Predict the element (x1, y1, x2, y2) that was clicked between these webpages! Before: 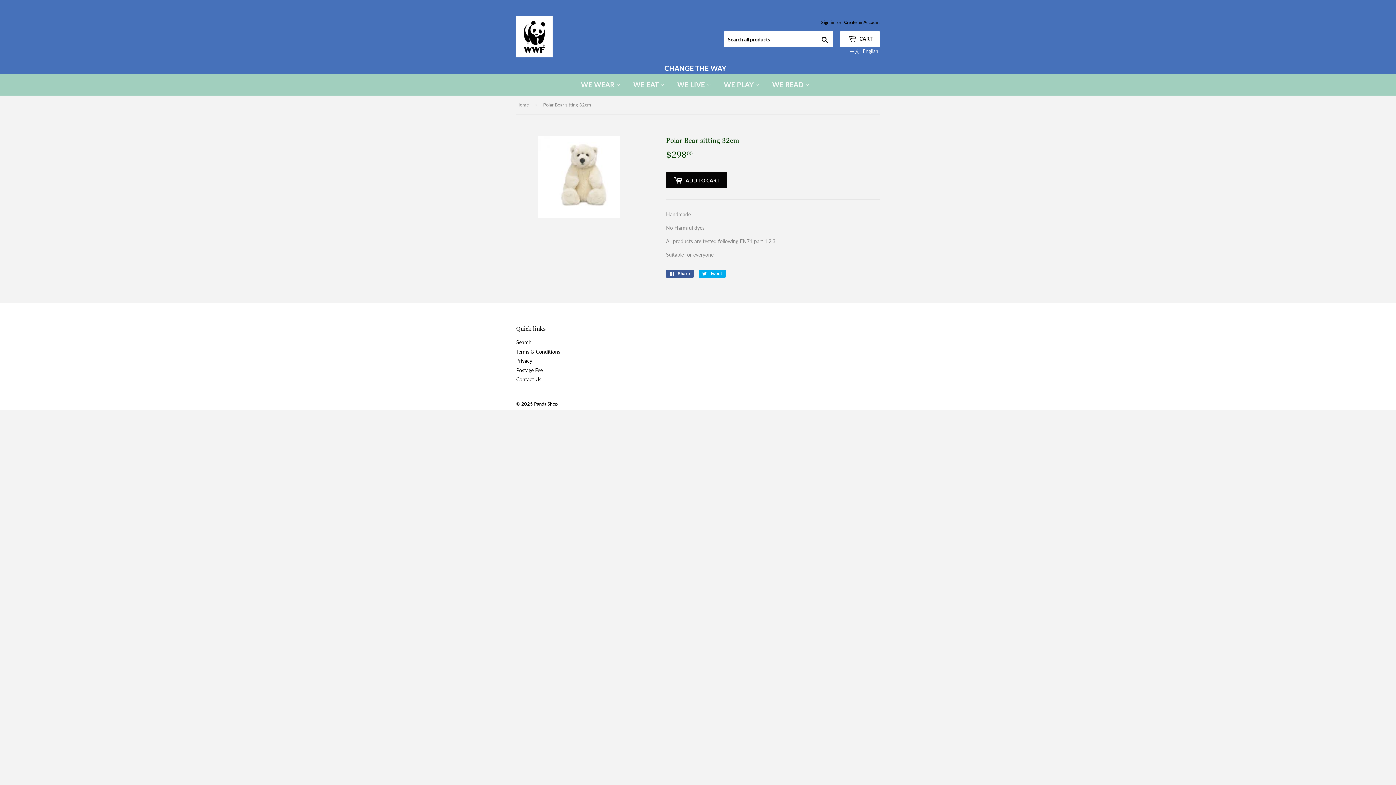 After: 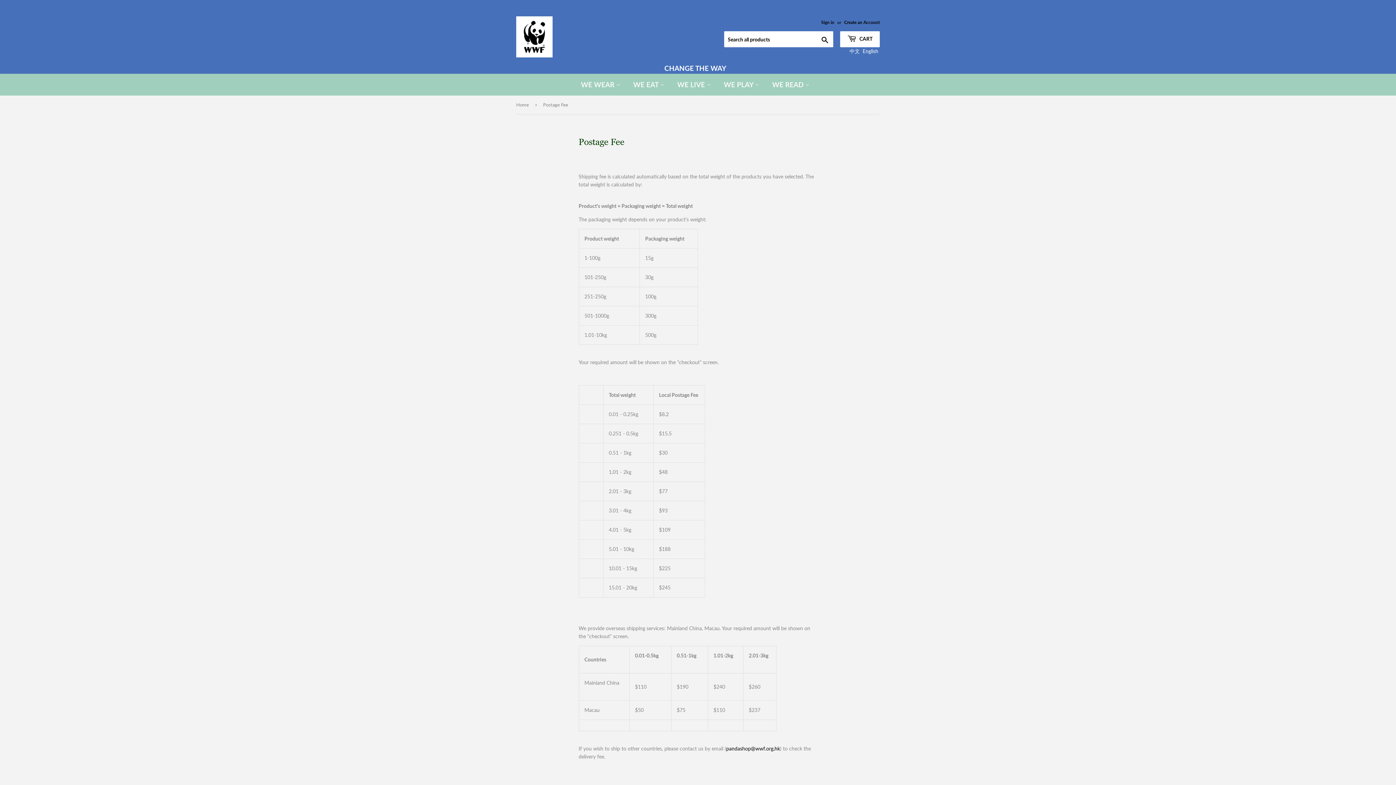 Action: label: Postage Fee bbox: (516, 367, 542, 373)